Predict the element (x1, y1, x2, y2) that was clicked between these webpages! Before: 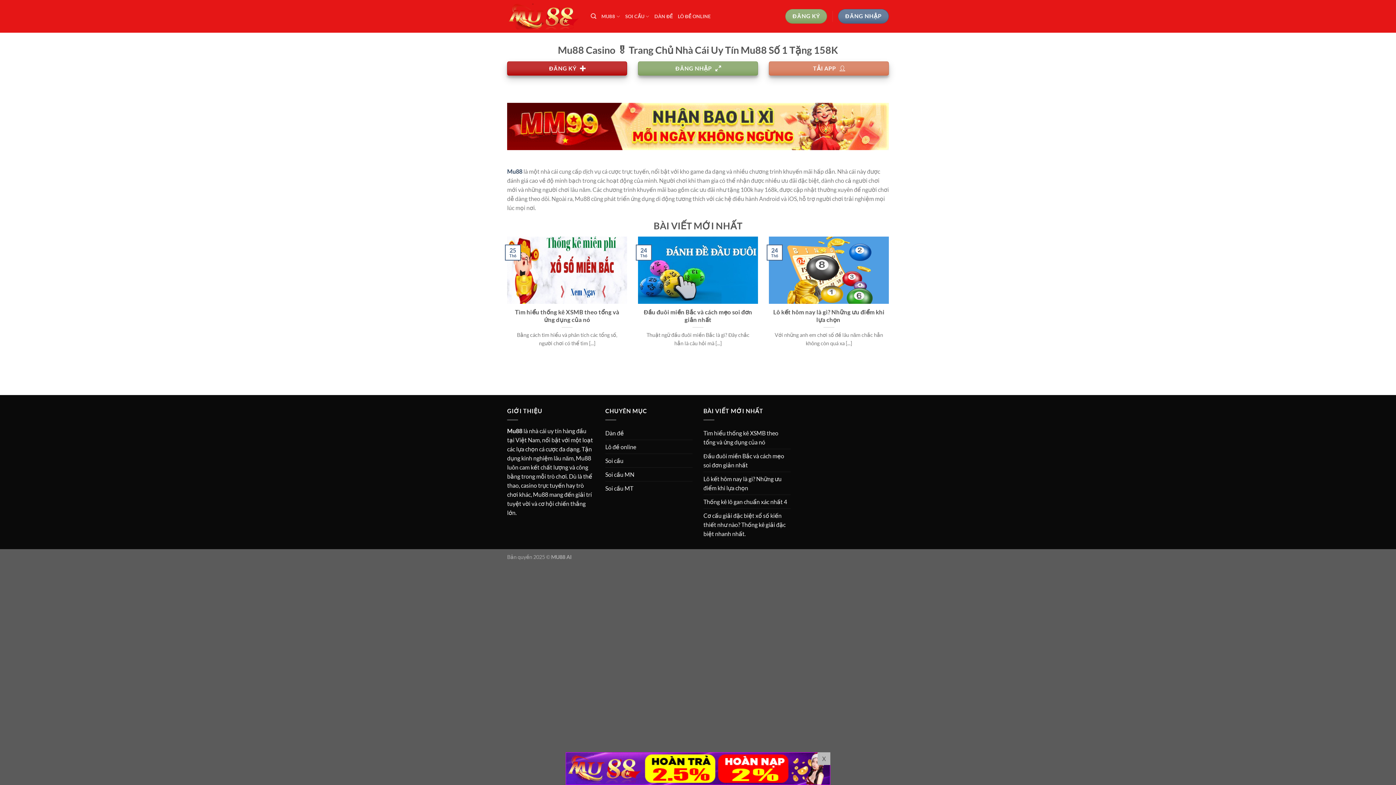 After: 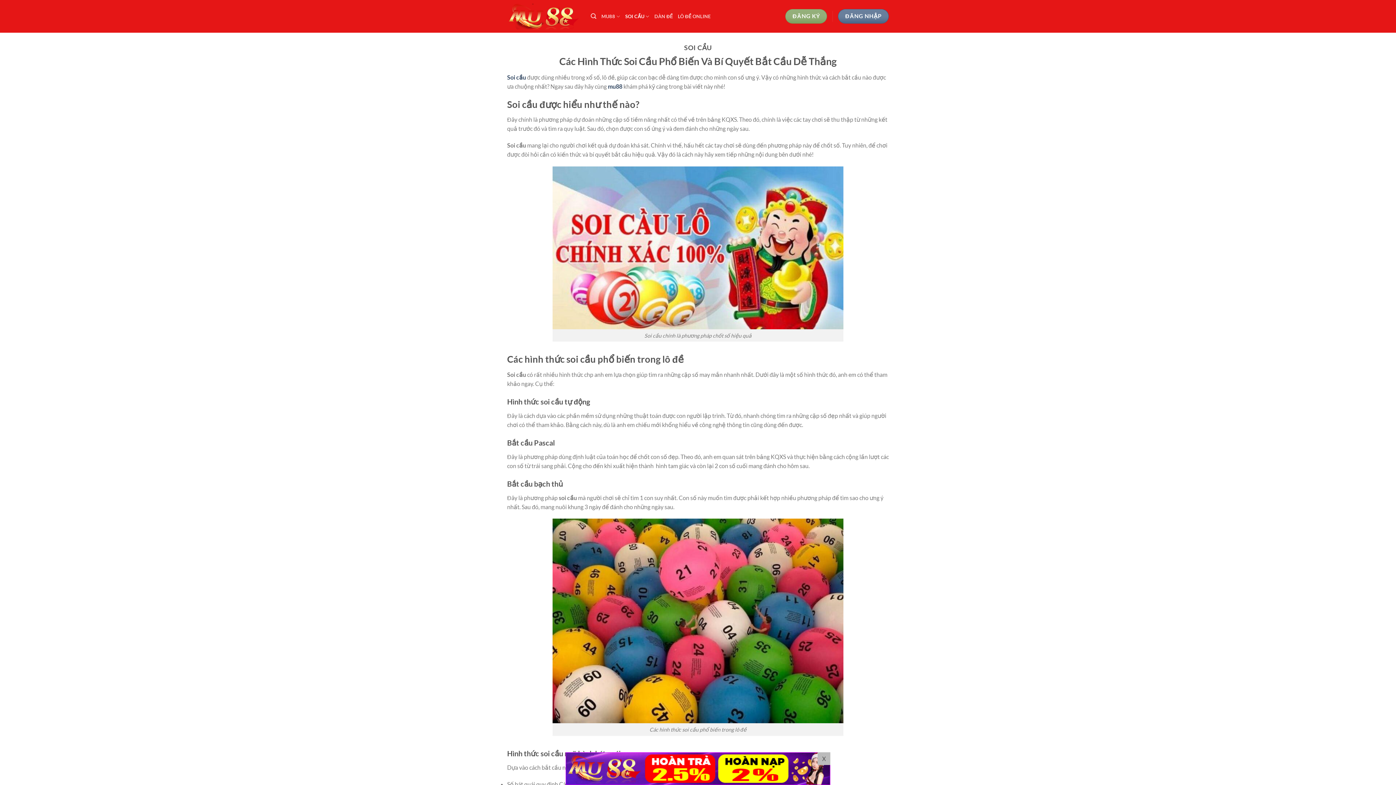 Action: bbox: (625, 9, 649, 23) label: SOI CẦU